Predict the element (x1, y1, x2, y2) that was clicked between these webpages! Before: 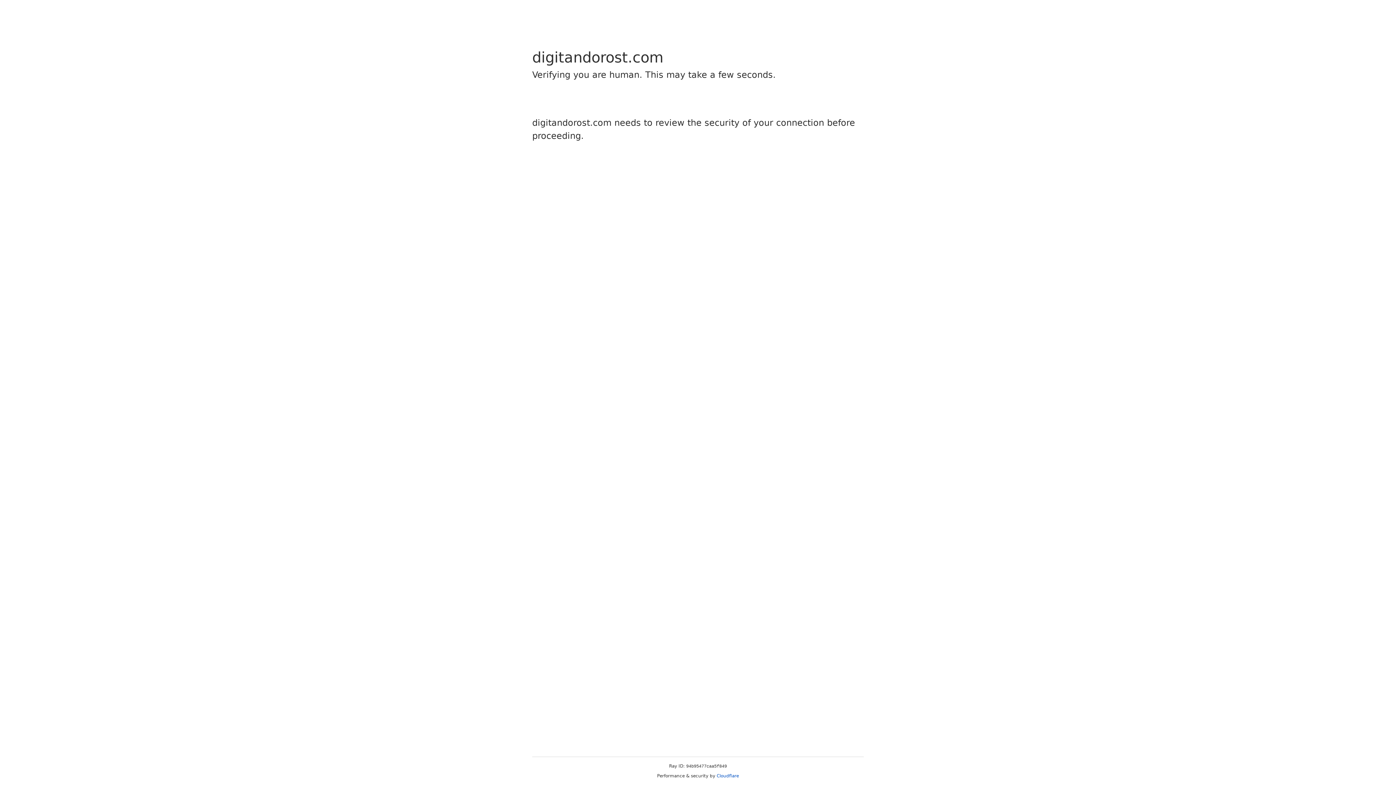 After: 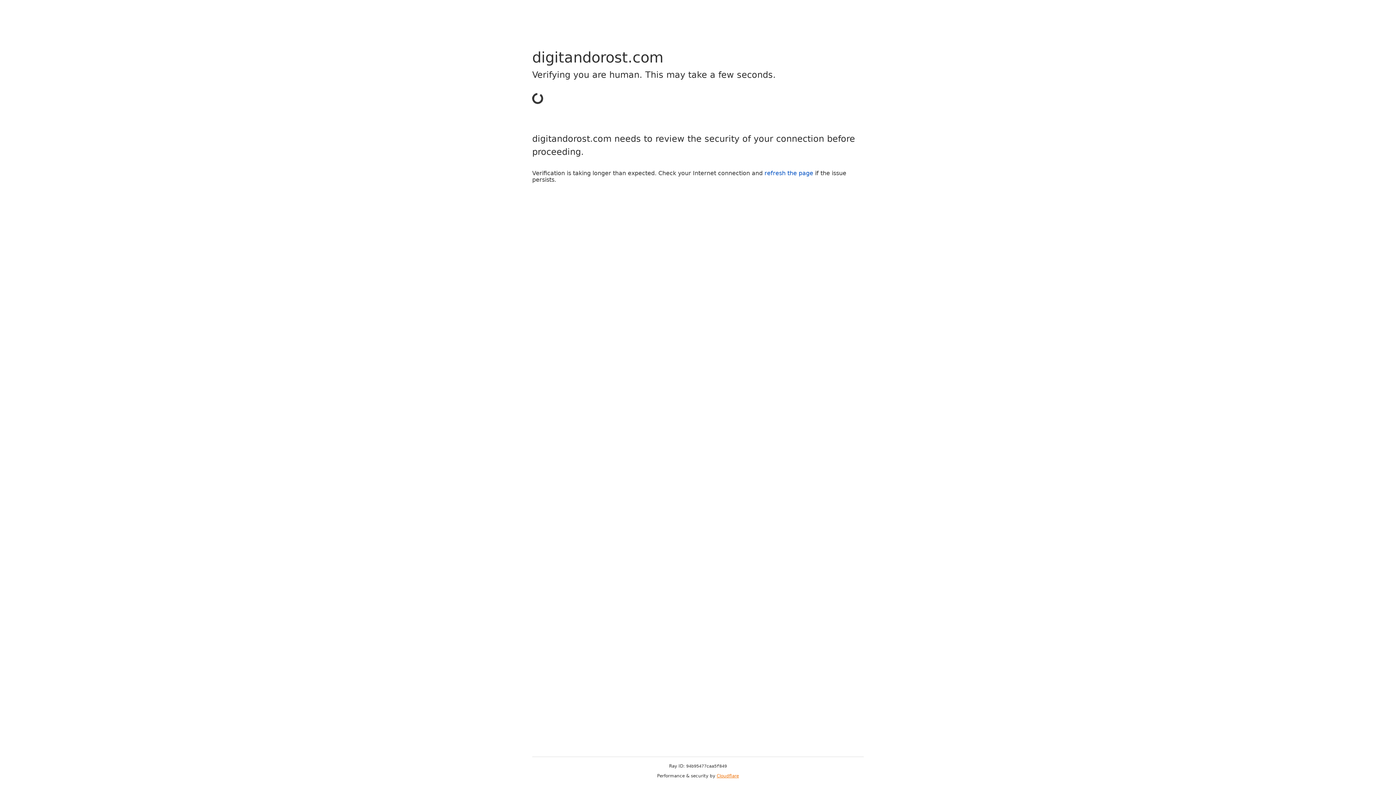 Action: label: Cloudflare bbox: (716, 773, 739, 778)